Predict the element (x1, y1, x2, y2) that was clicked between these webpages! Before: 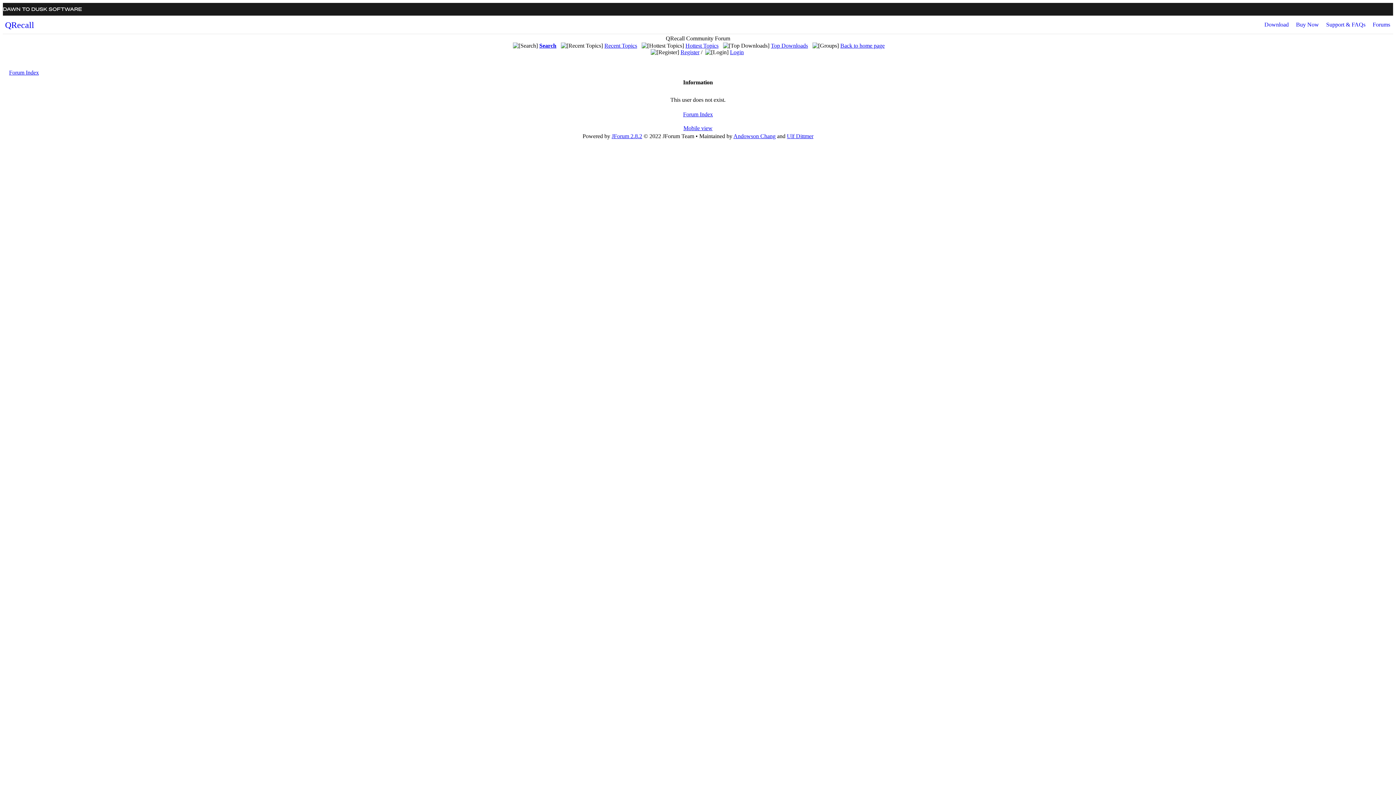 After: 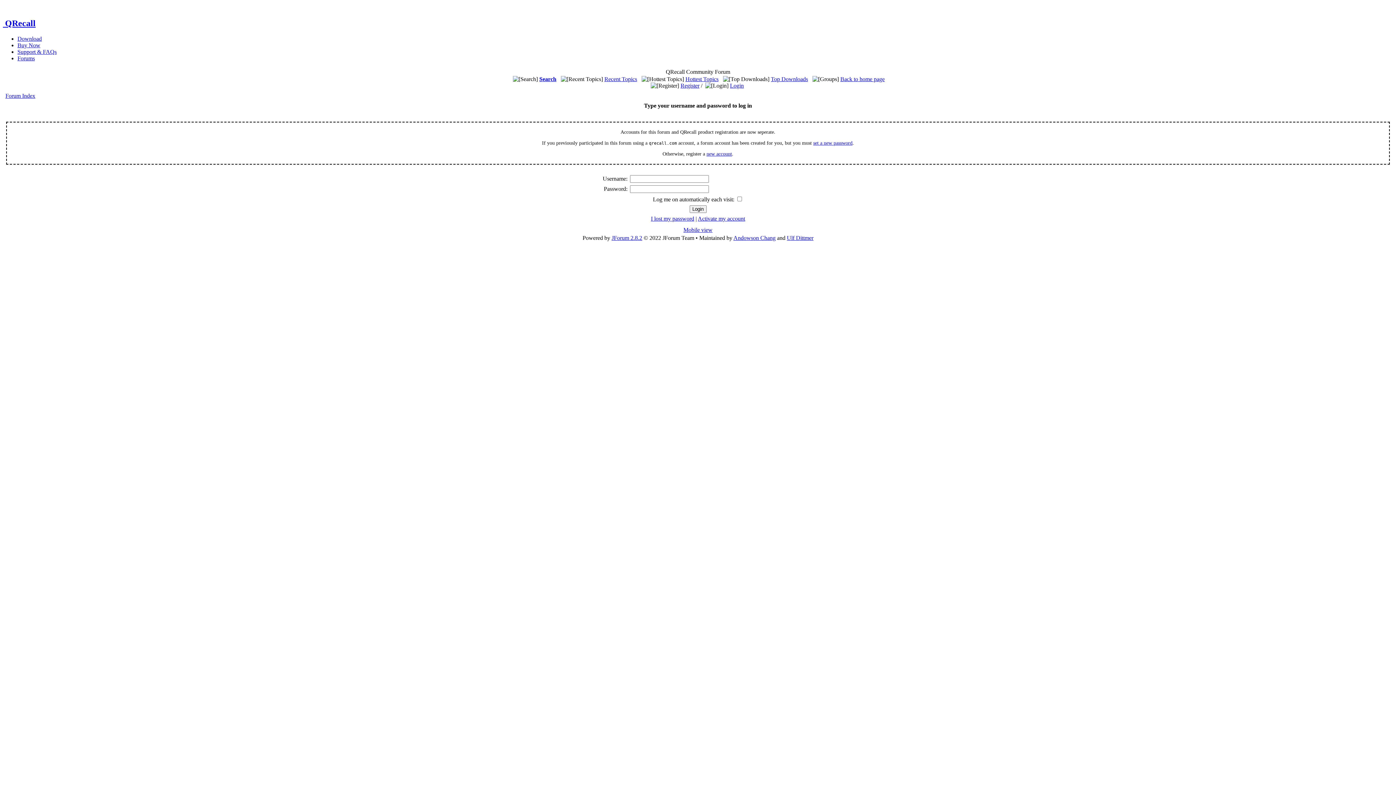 Action: label: Login bbox: (730, 49, 744, 55)